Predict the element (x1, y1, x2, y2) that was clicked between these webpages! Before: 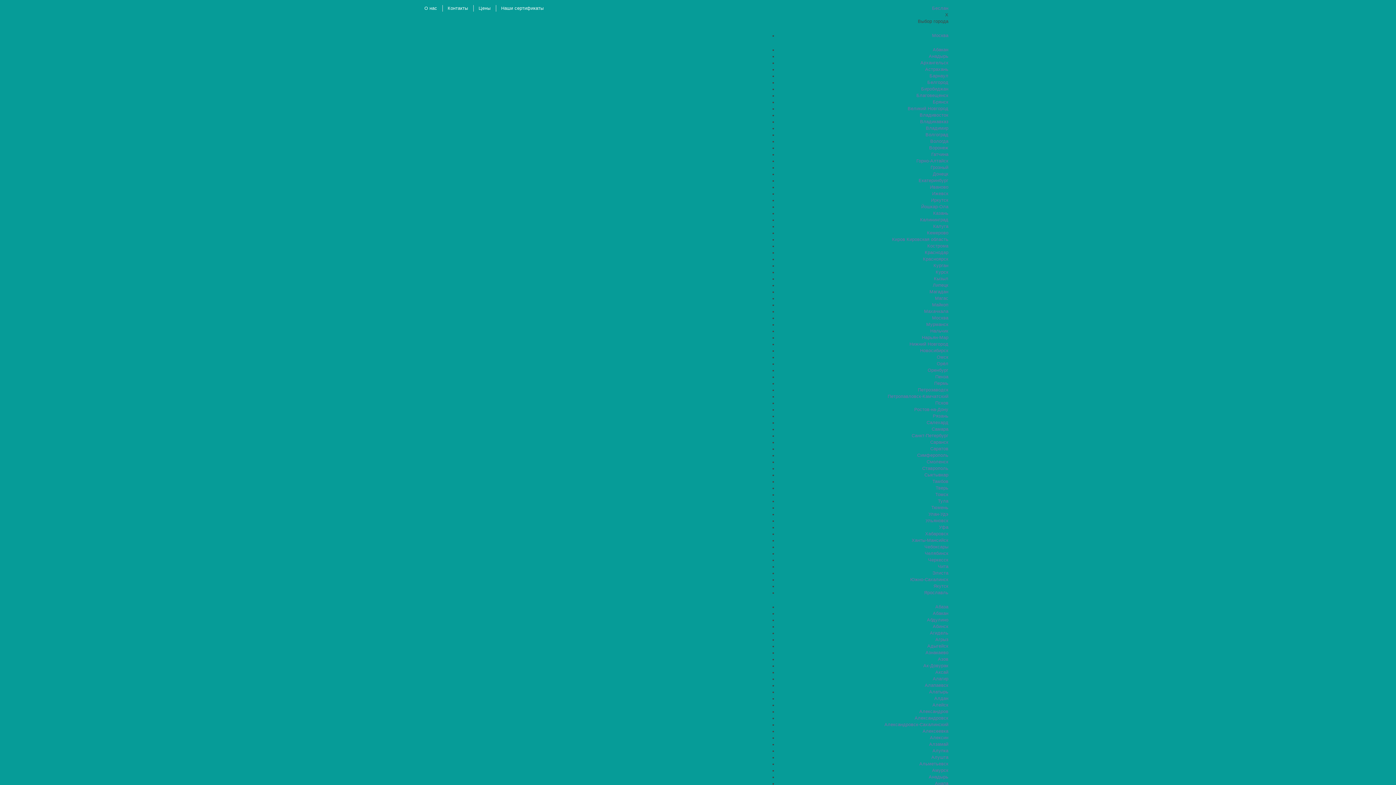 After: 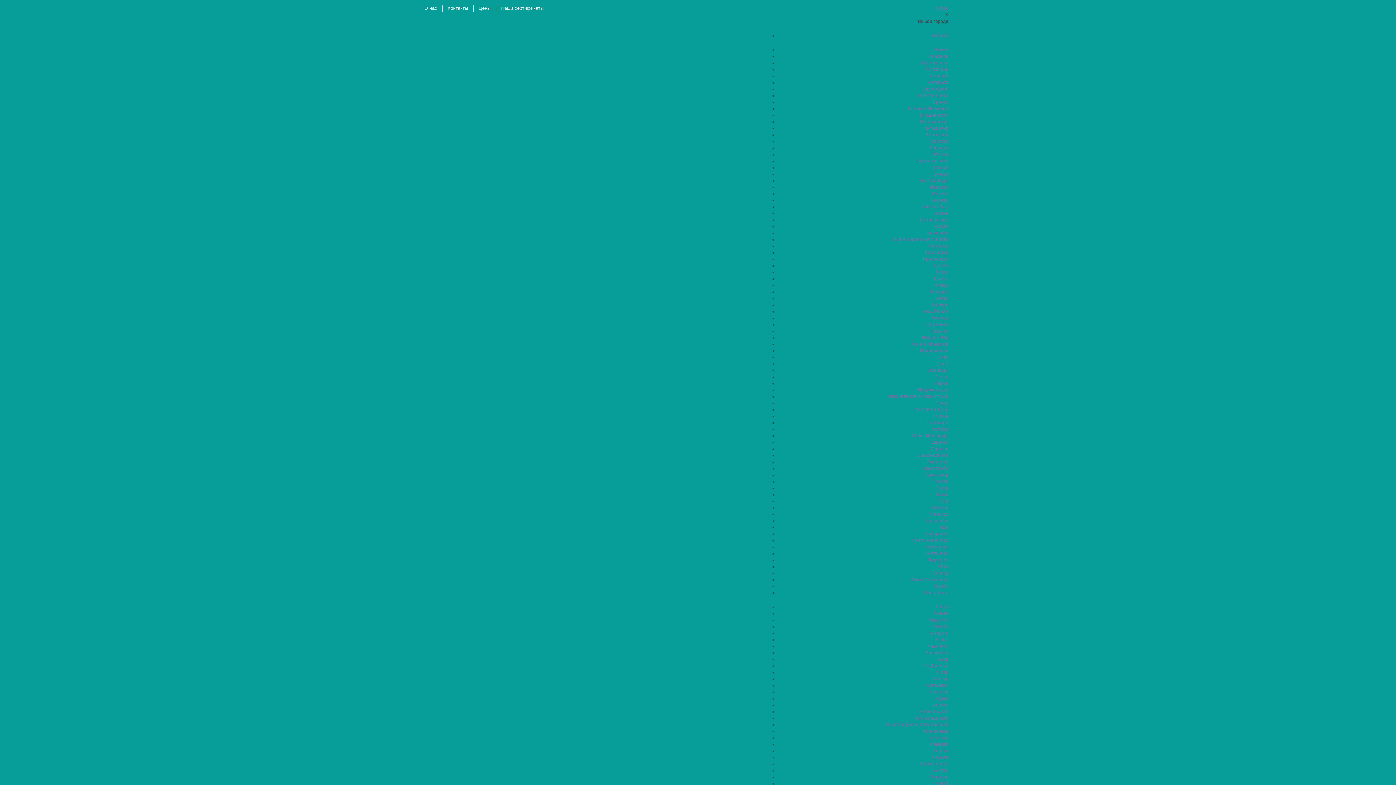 Action: bbox: (935, 269, 948, 274) label: Курск